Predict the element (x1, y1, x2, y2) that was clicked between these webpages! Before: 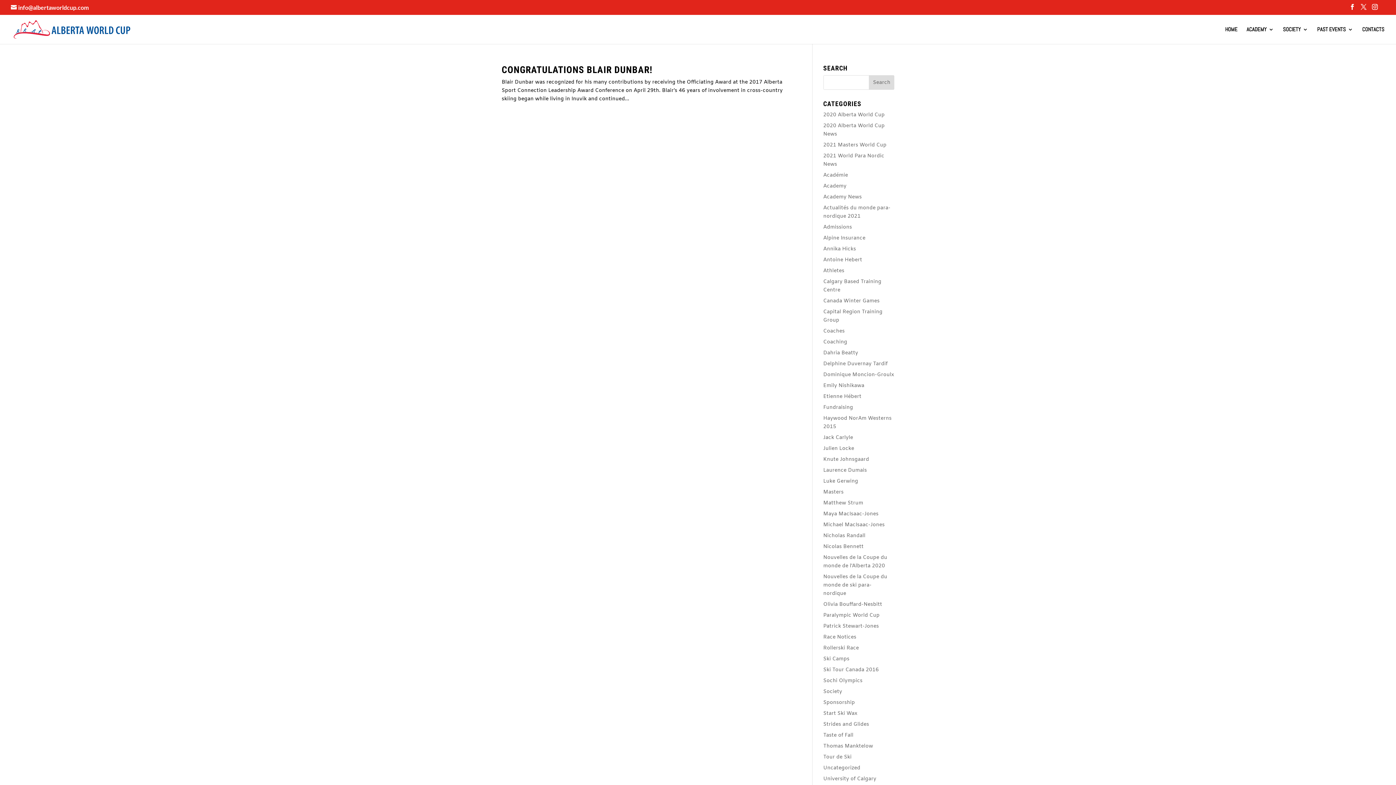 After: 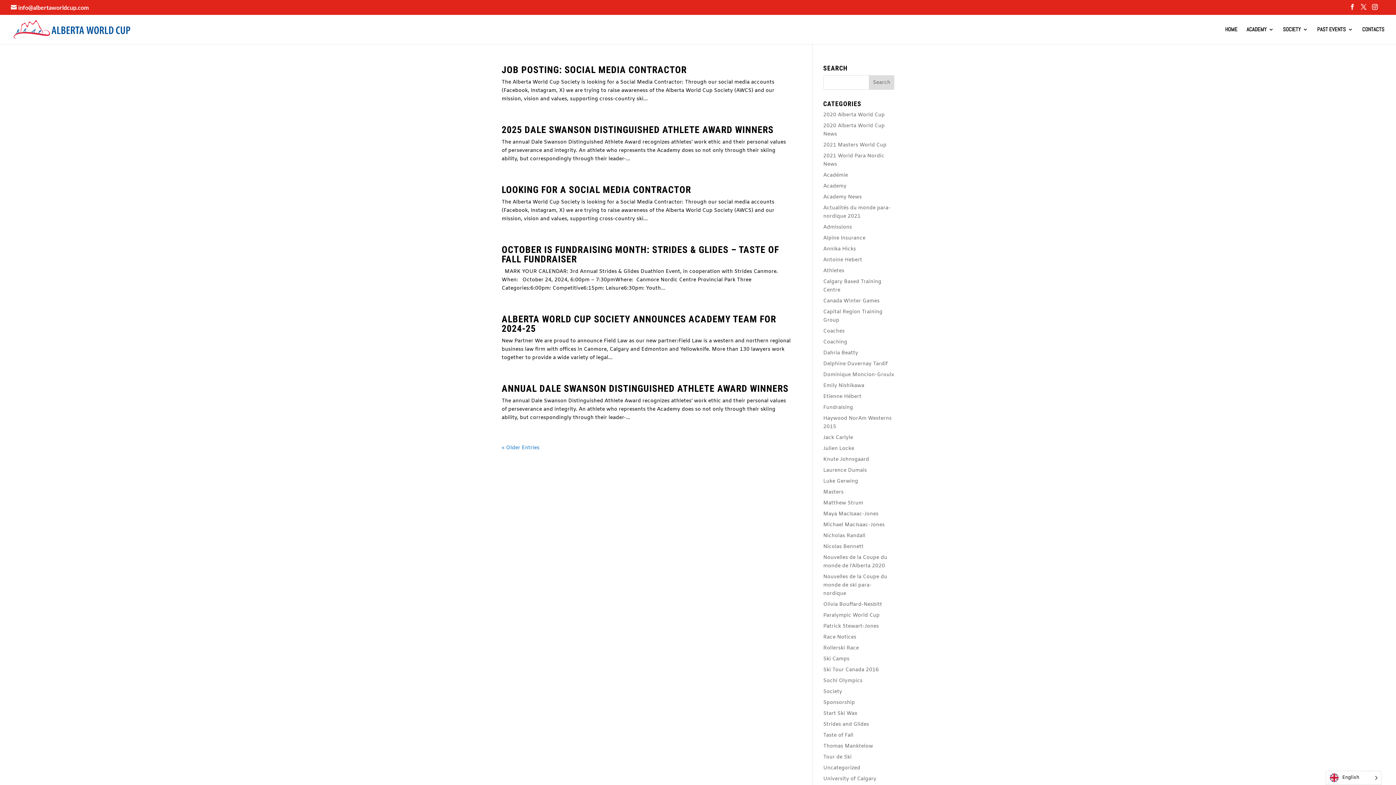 Action: bbox: (823, 182, 846, 189) label: Academy